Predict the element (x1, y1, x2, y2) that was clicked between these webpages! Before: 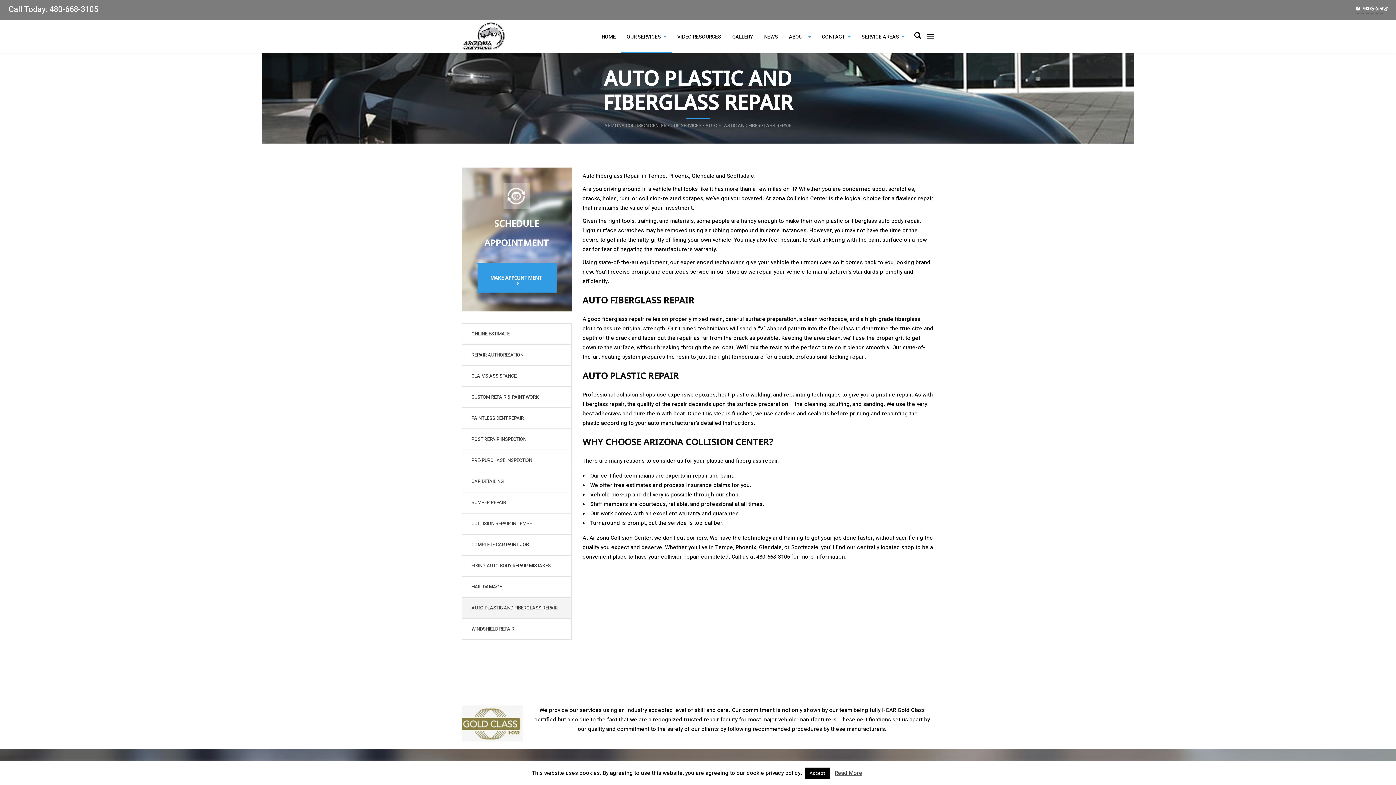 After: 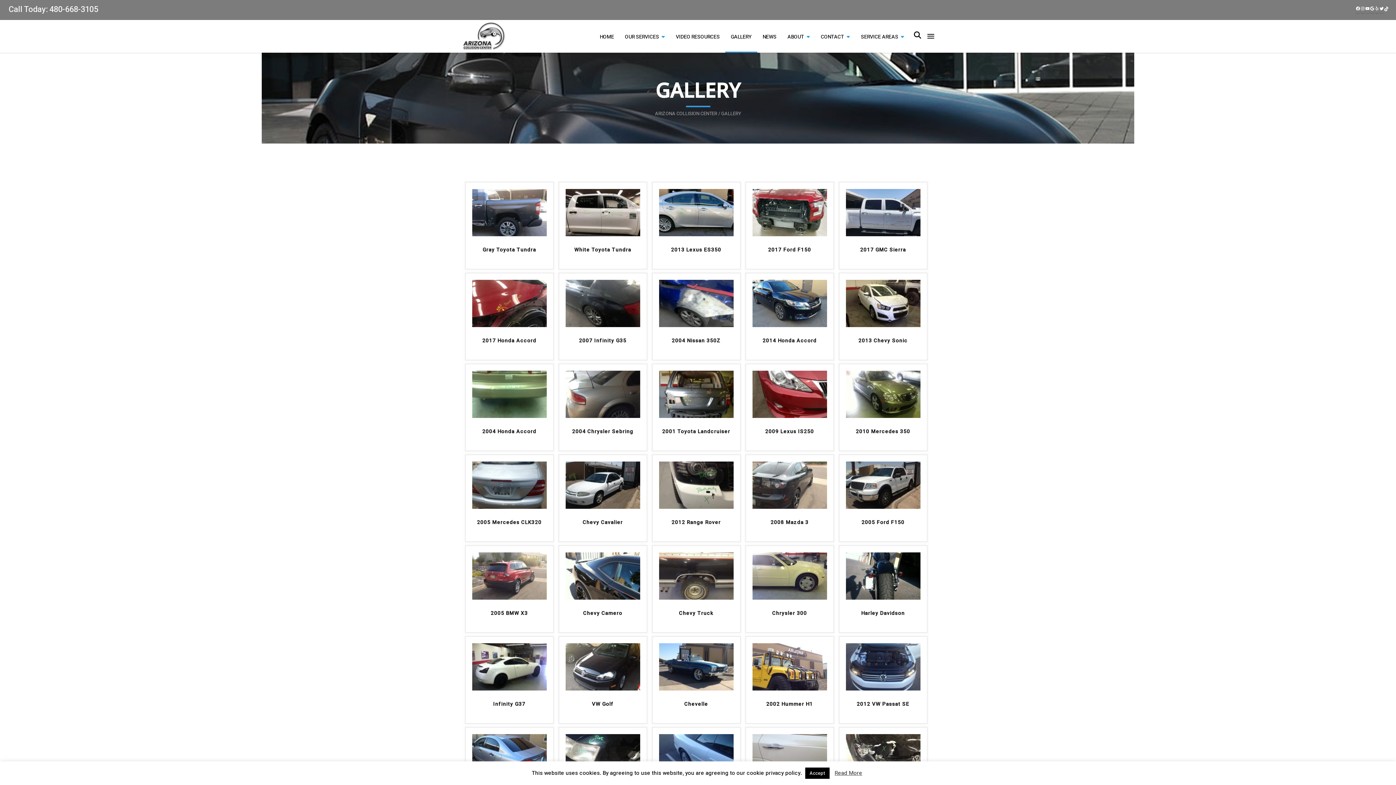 Action: label: GALLERY bbox: (726, 20, 758, 52)